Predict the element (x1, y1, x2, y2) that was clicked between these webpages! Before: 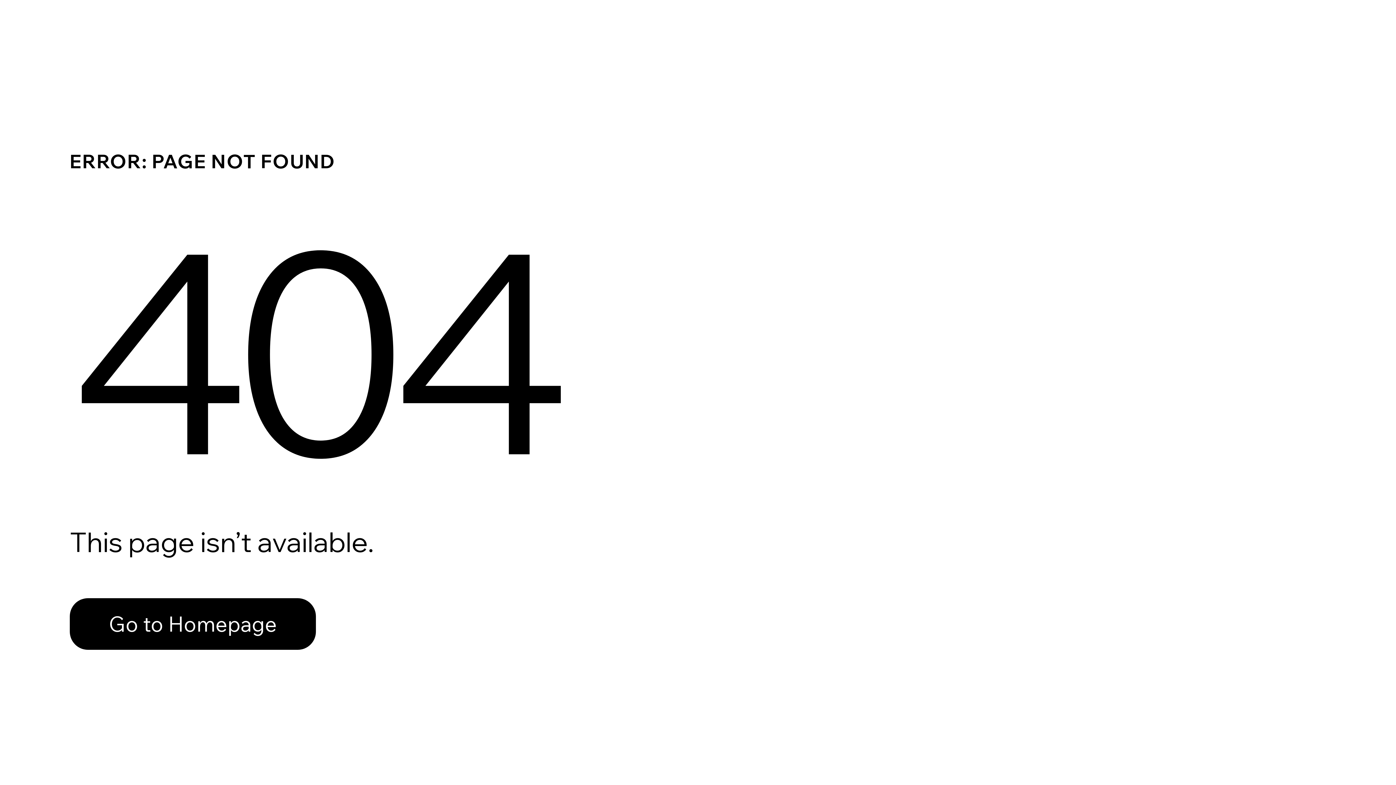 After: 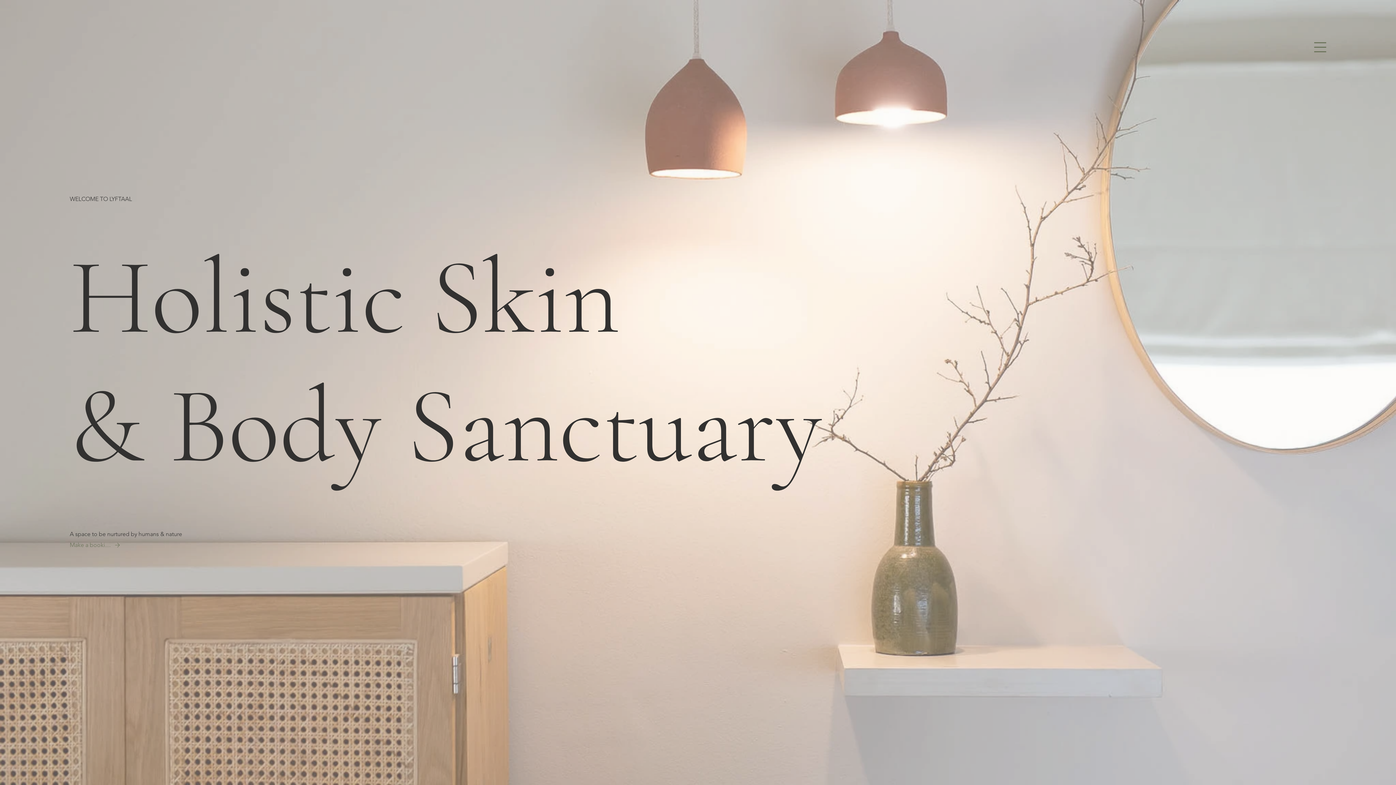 Action: bbox: (69, 582, 768, 659) label: Go to Homepage